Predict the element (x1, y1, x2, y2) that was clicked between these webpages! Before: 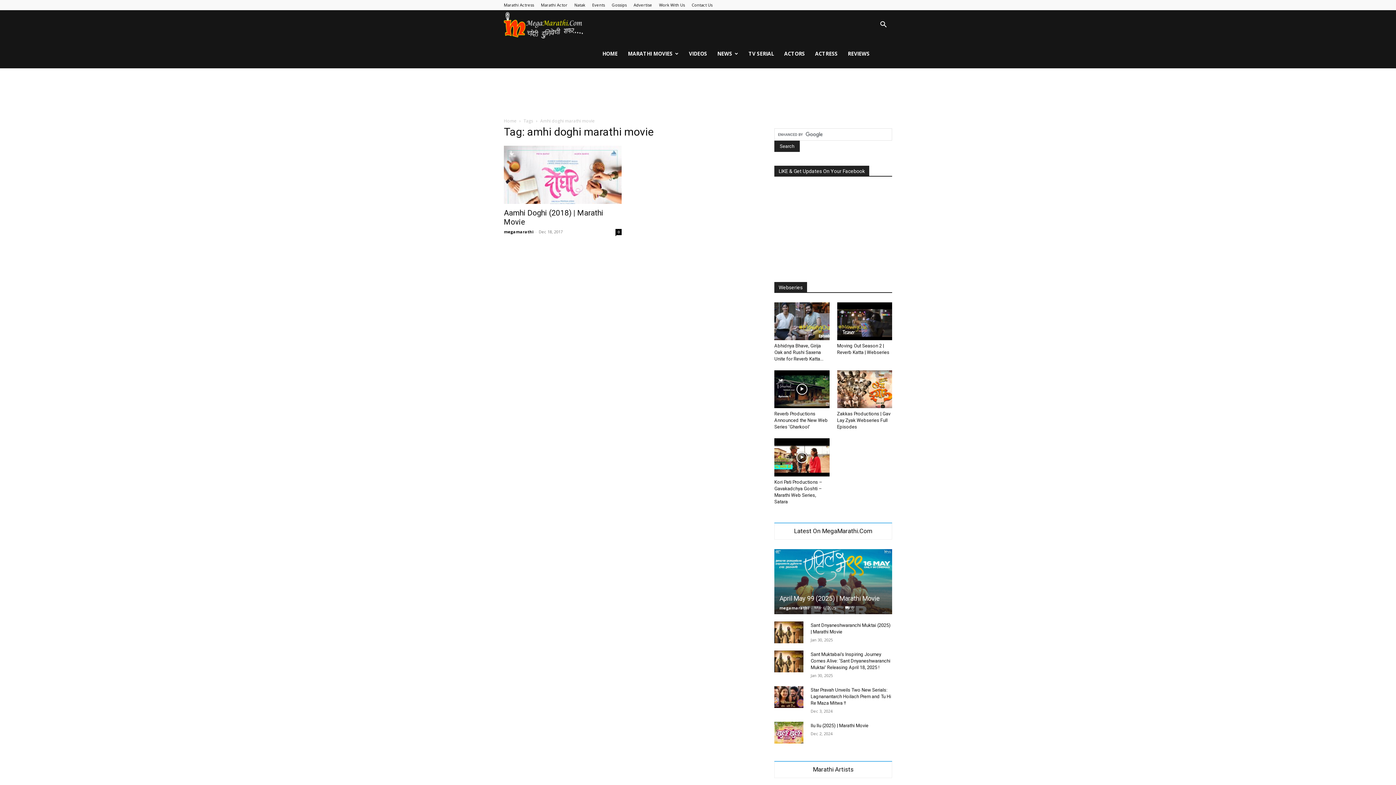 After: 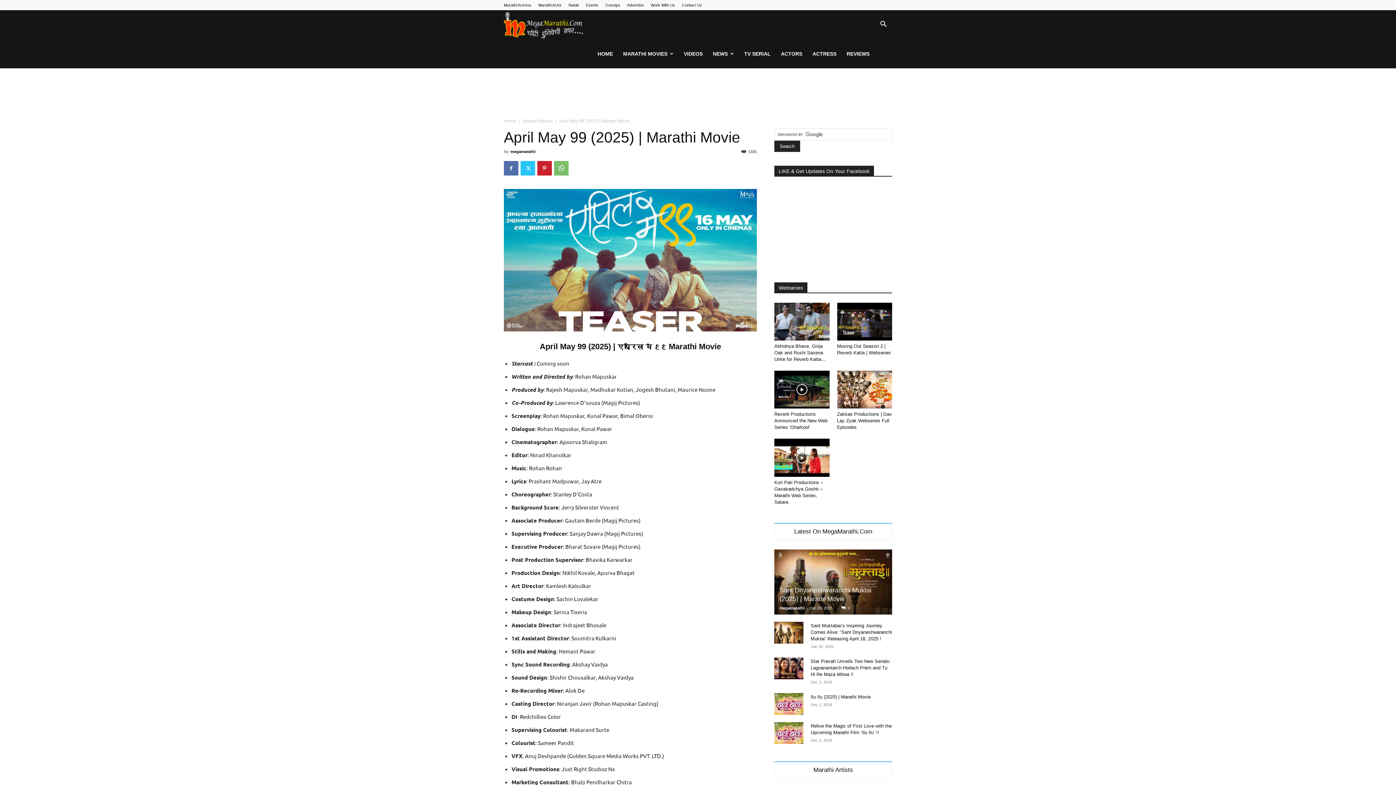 Action: bbox: (845, 606, 853, 610) label: 0